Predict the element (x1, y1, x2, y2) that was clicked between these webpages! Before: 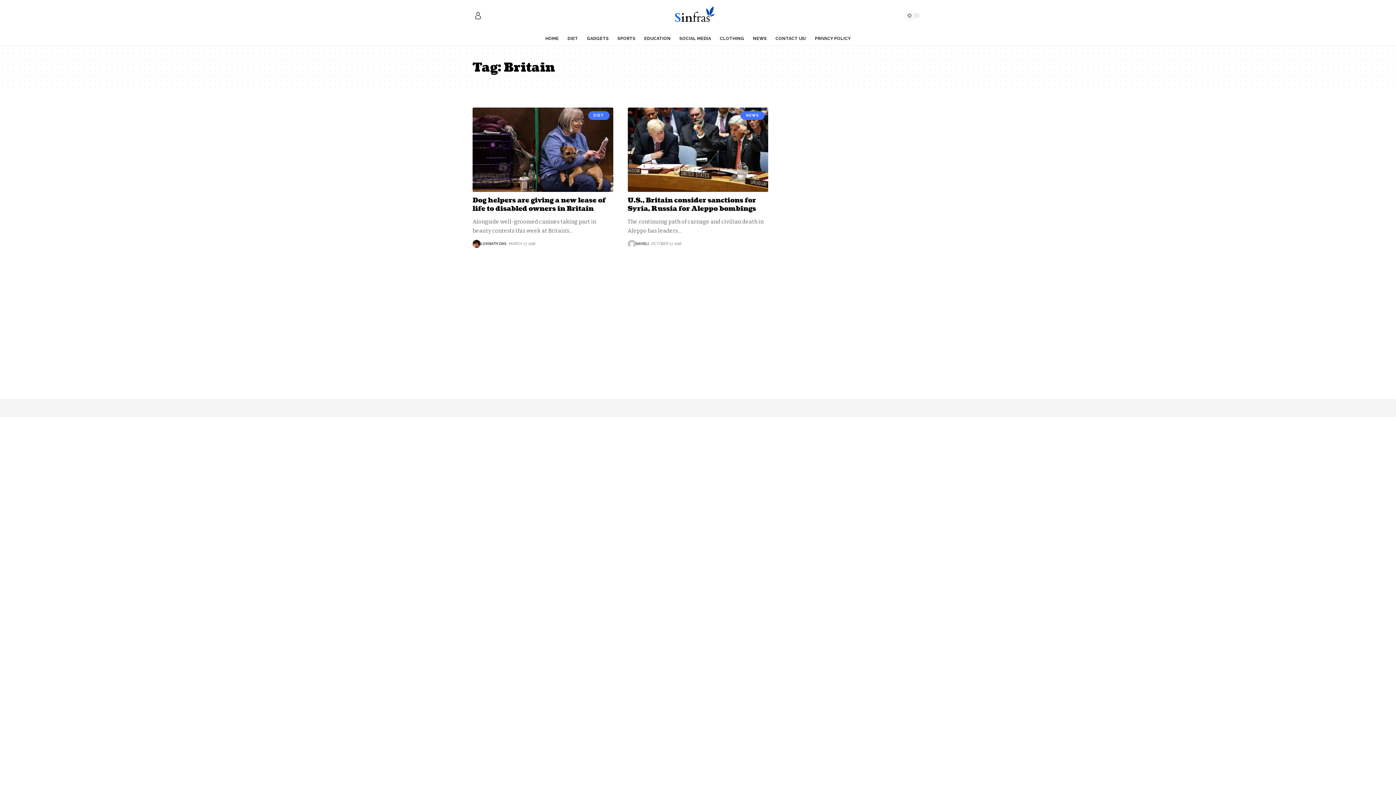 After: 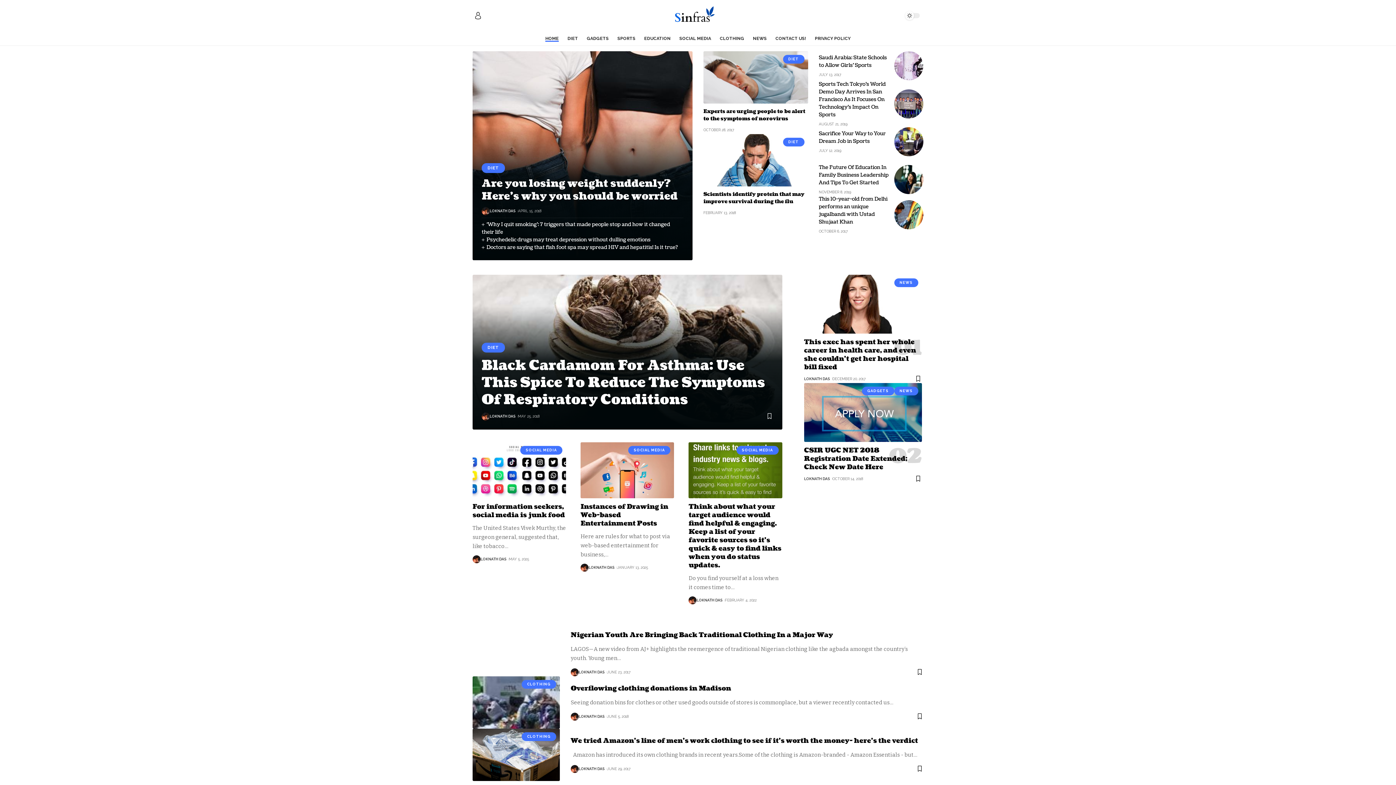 Action: bbox: (541, 31, 563, 45) label: HOME